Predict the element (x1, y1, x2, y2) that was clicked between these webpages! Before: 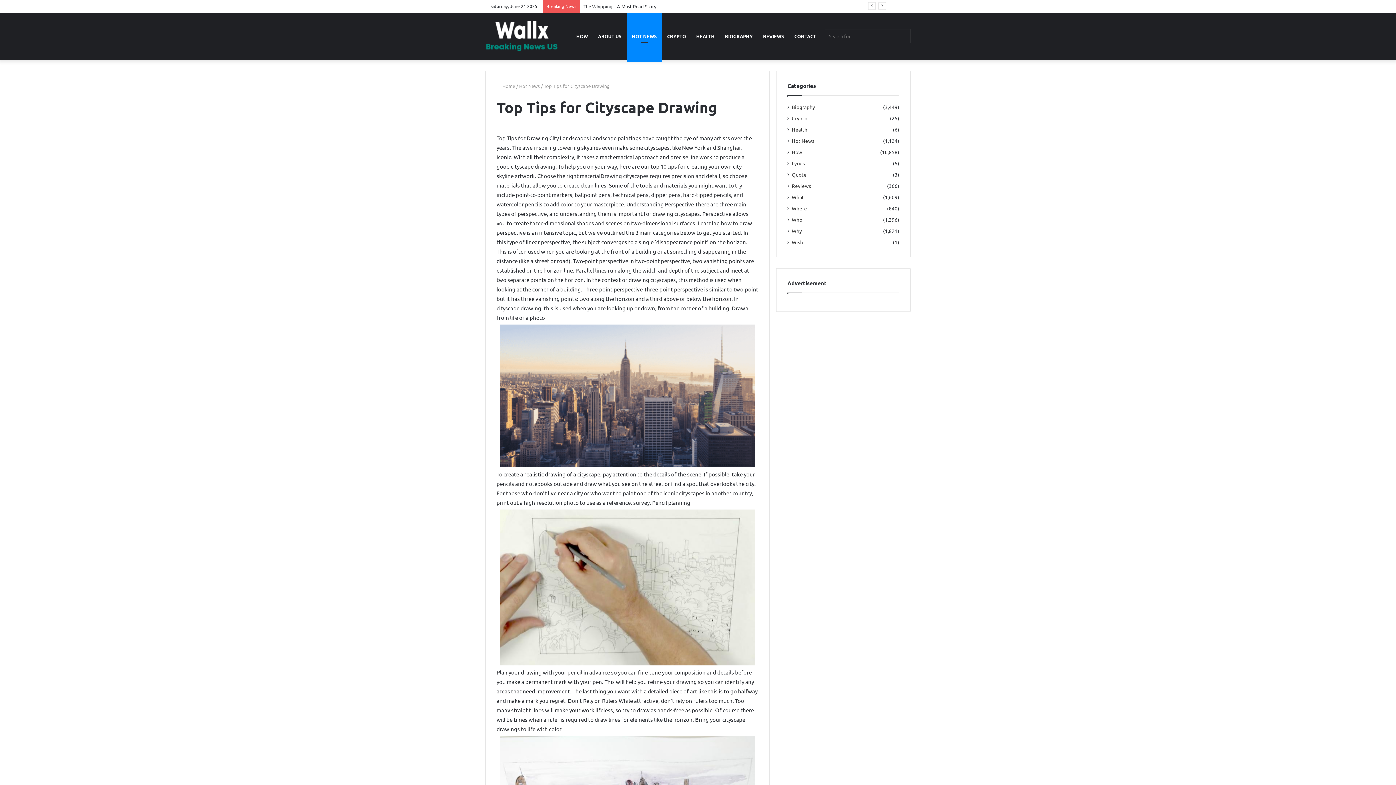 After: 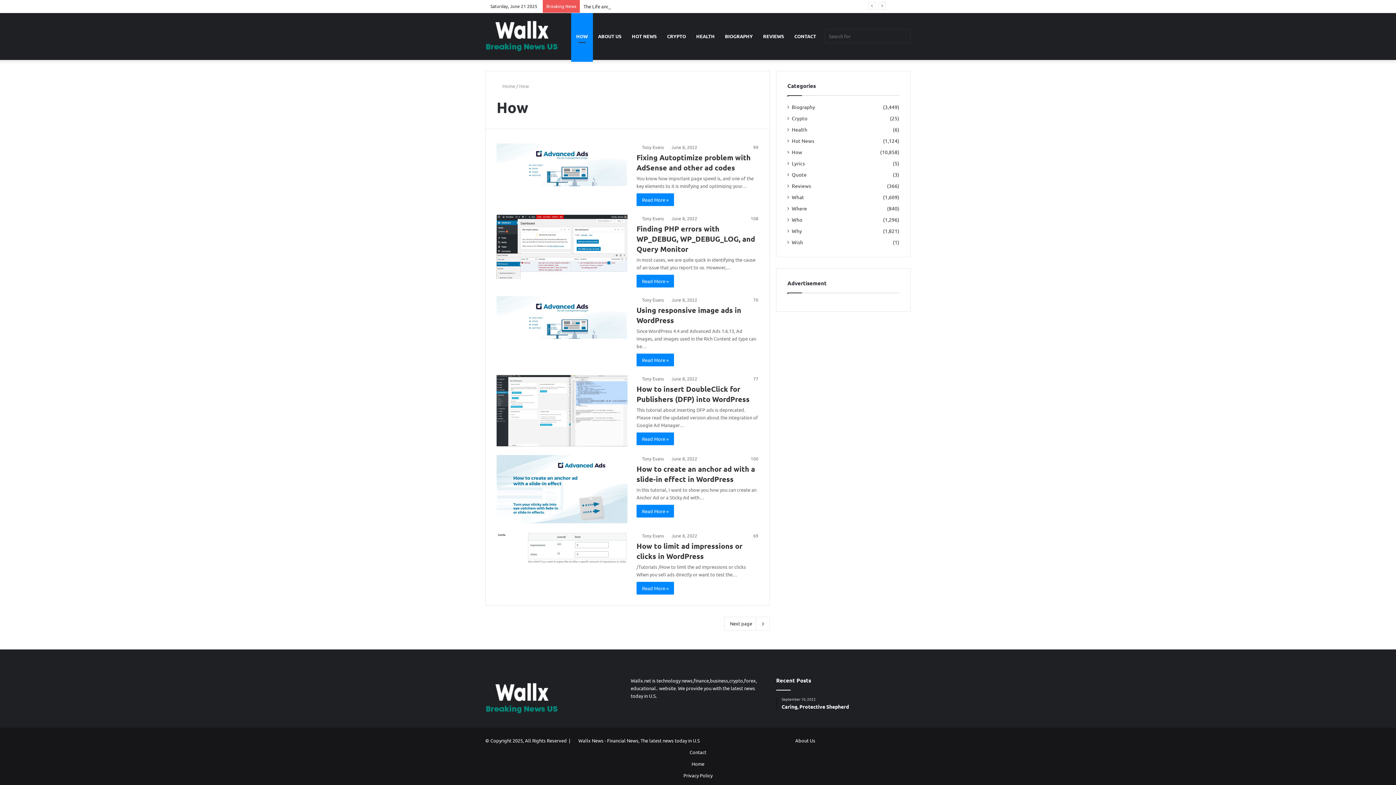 Action: bbox: (571, 12, 593, 60) label: HOW